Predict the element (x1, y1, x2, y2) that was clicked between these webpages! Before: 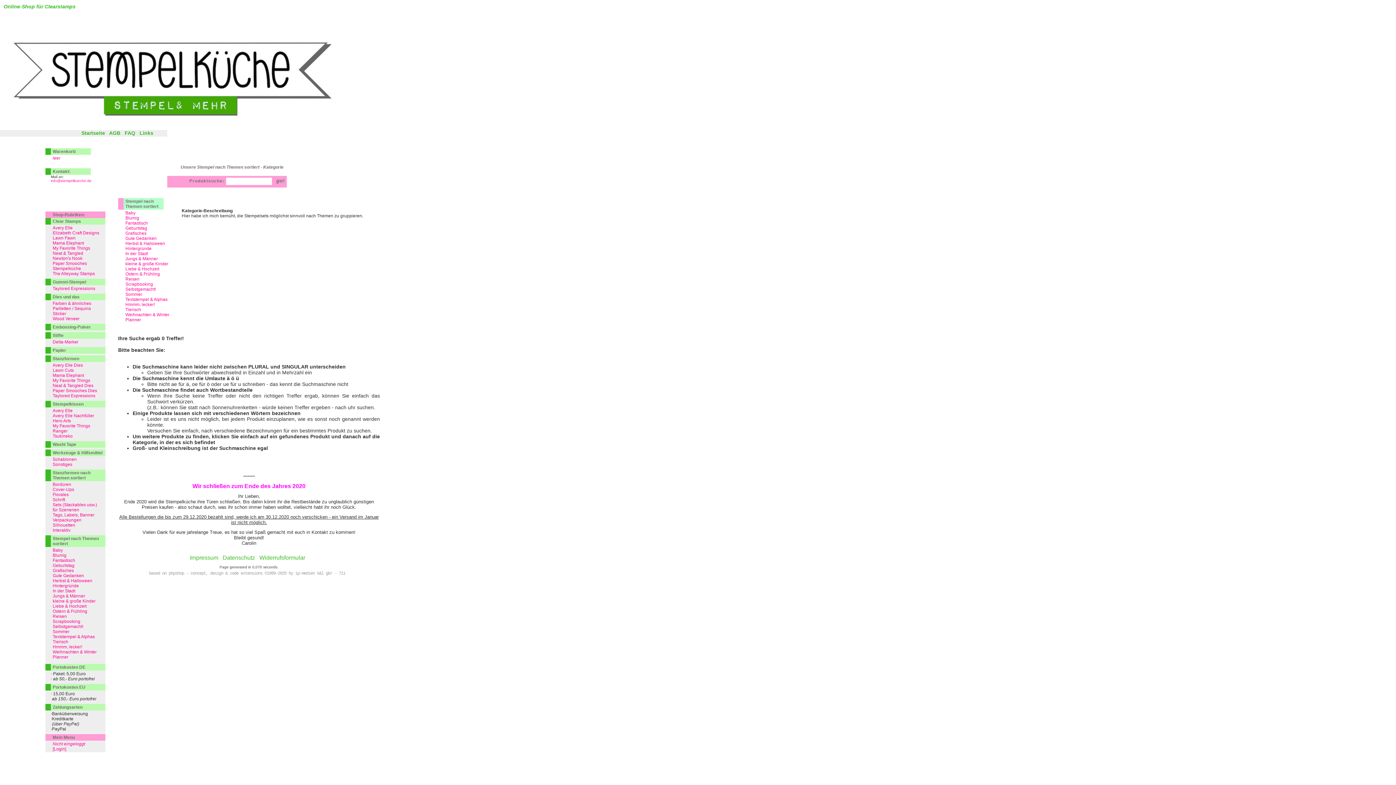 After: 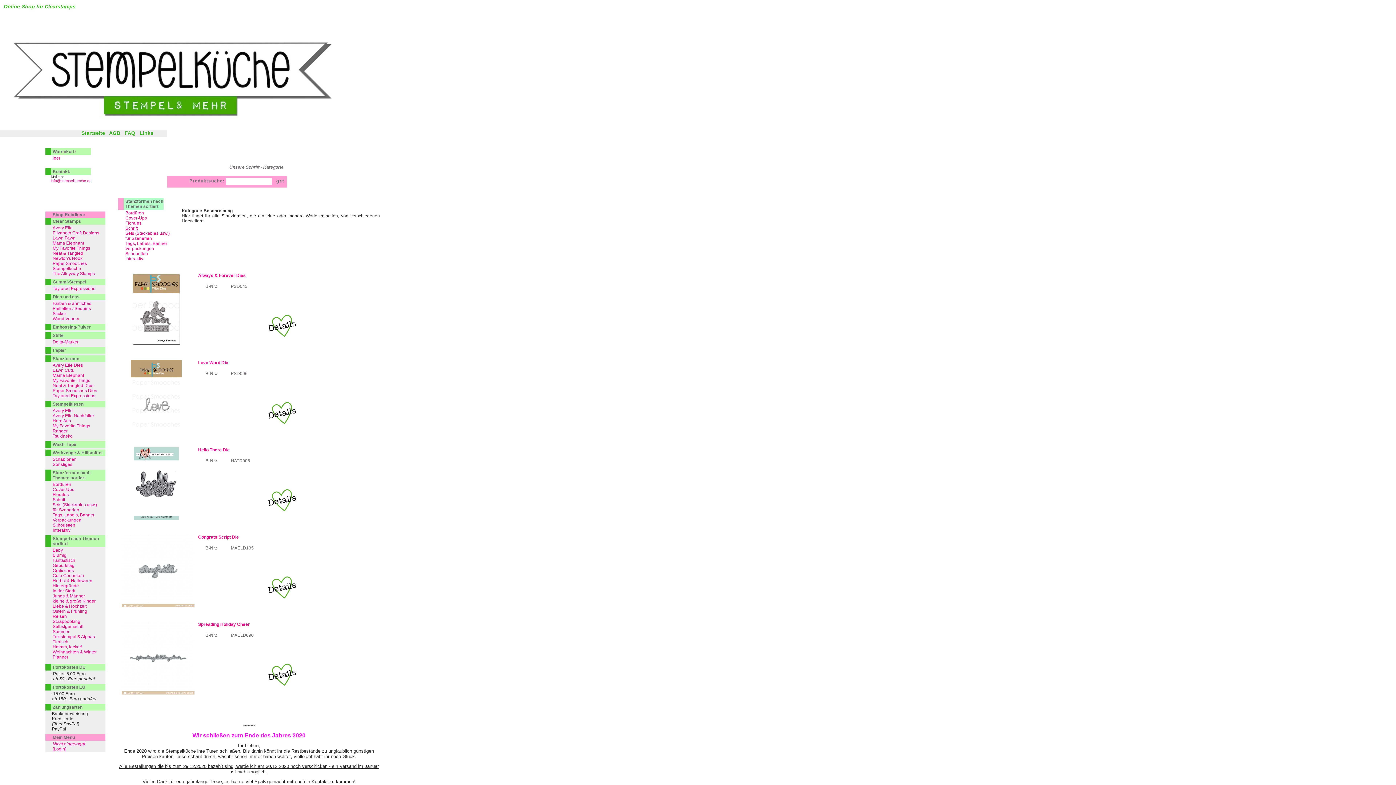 Action: label: Schrift bbox: (52, 497, 65, 502)